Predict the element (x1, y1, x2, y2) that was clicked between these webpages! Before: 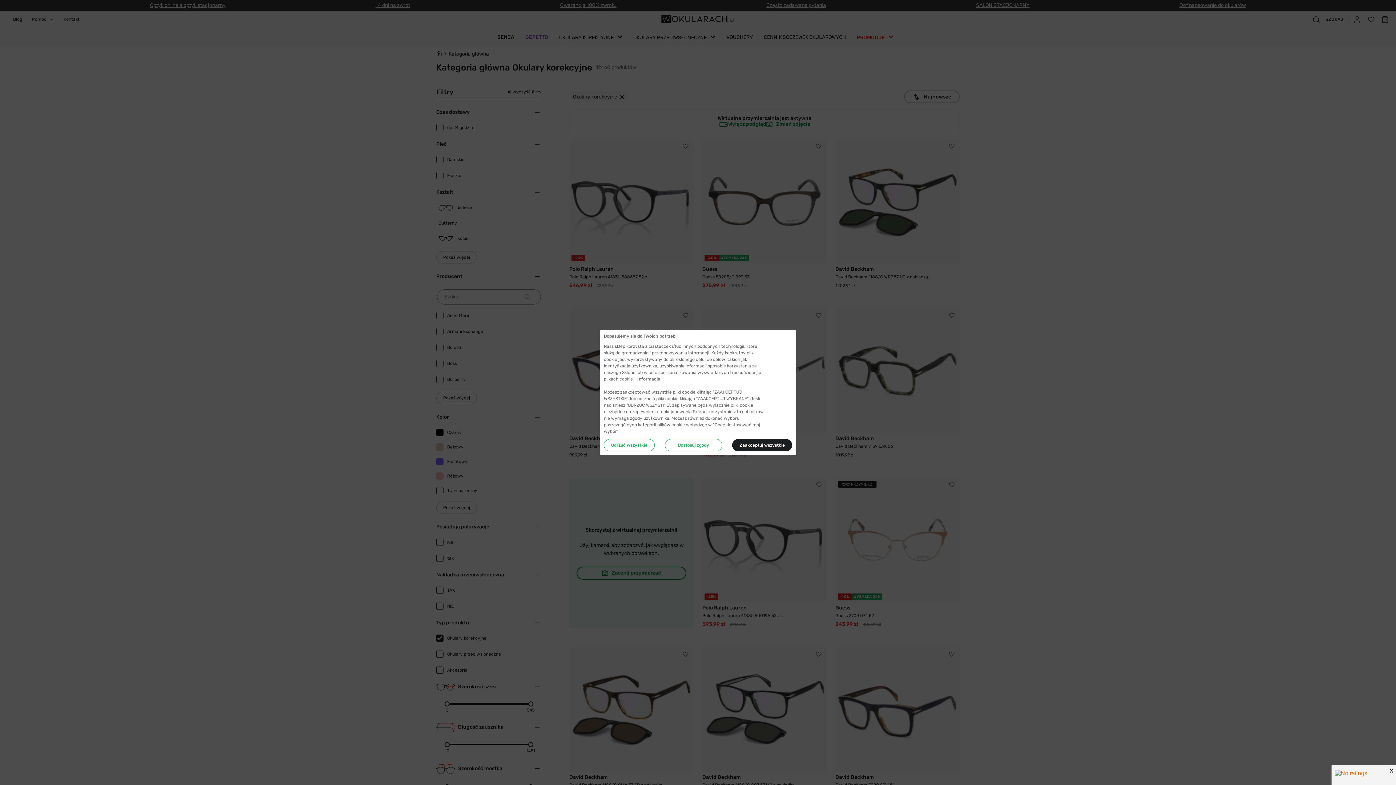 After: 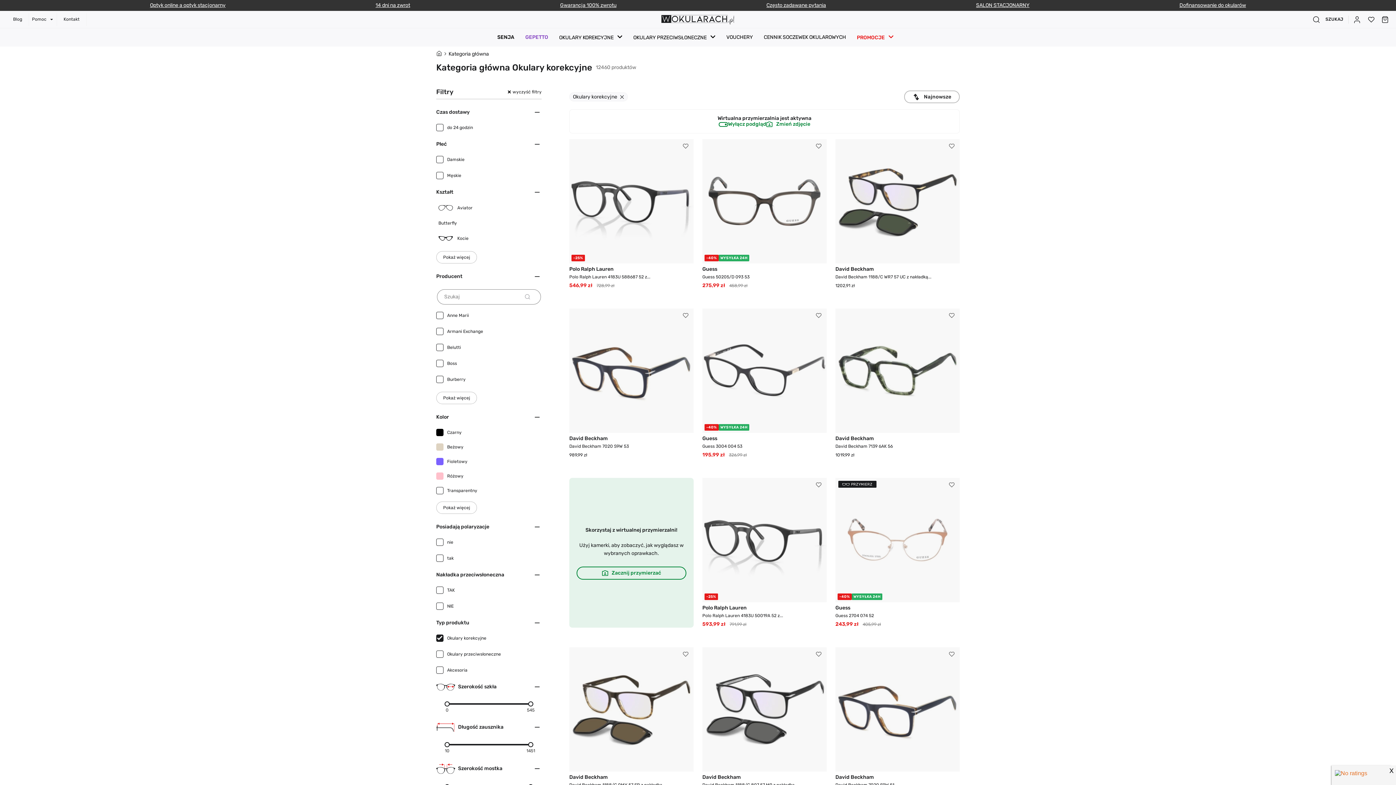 Action: label: Zaakceptuj wszystkie bbox: (732, 439, 792, 451)